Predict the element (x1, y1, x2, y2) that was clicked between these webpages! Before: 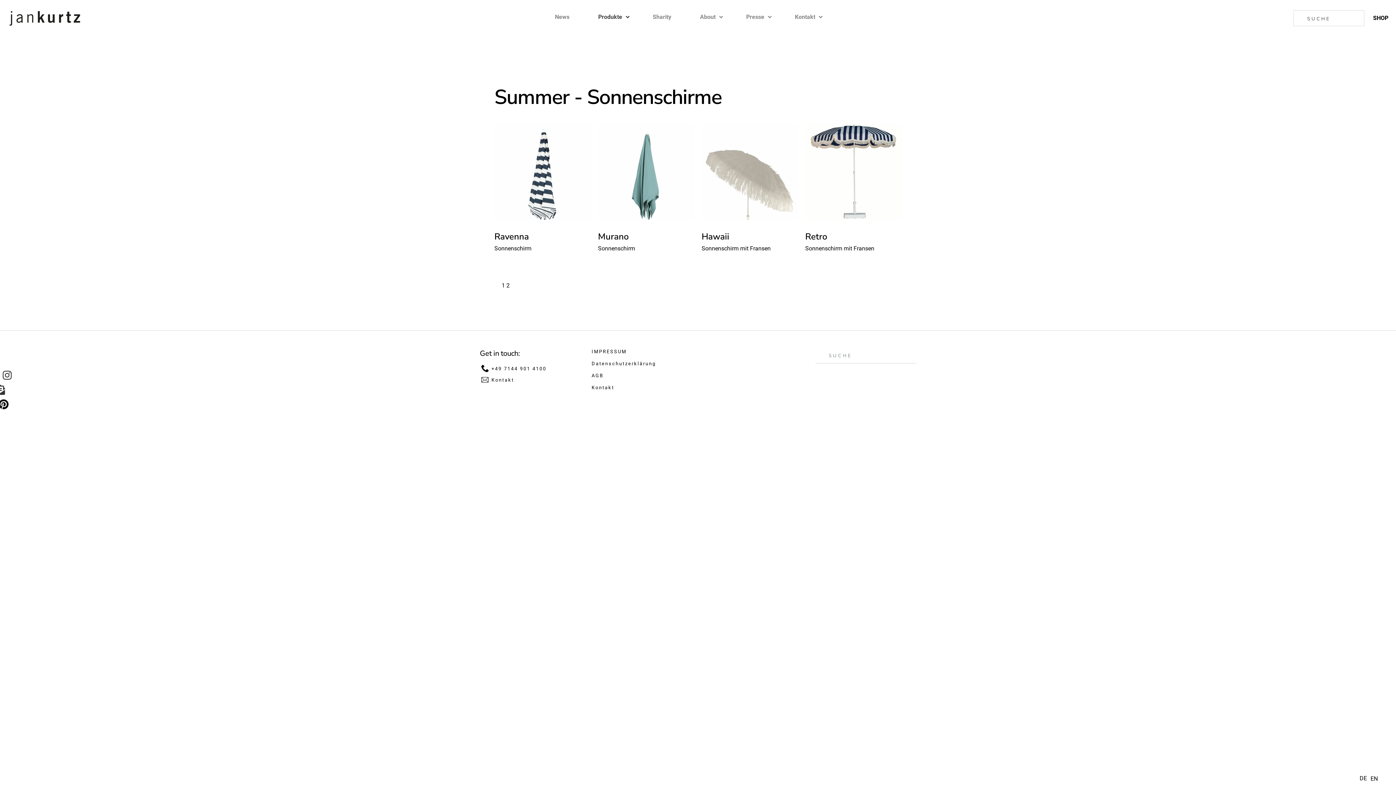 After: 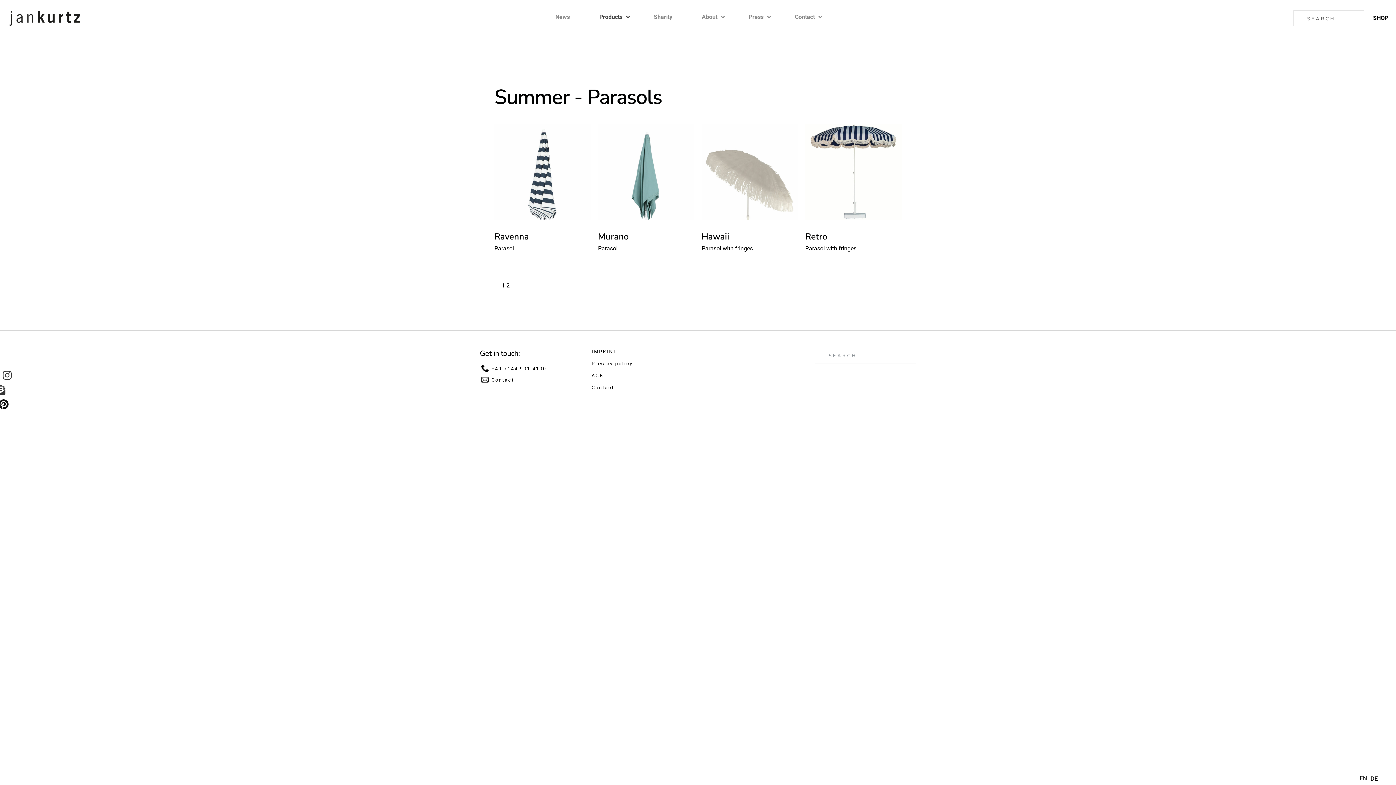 Action: label: EN bbox: (1367, 775, 1381, 782)